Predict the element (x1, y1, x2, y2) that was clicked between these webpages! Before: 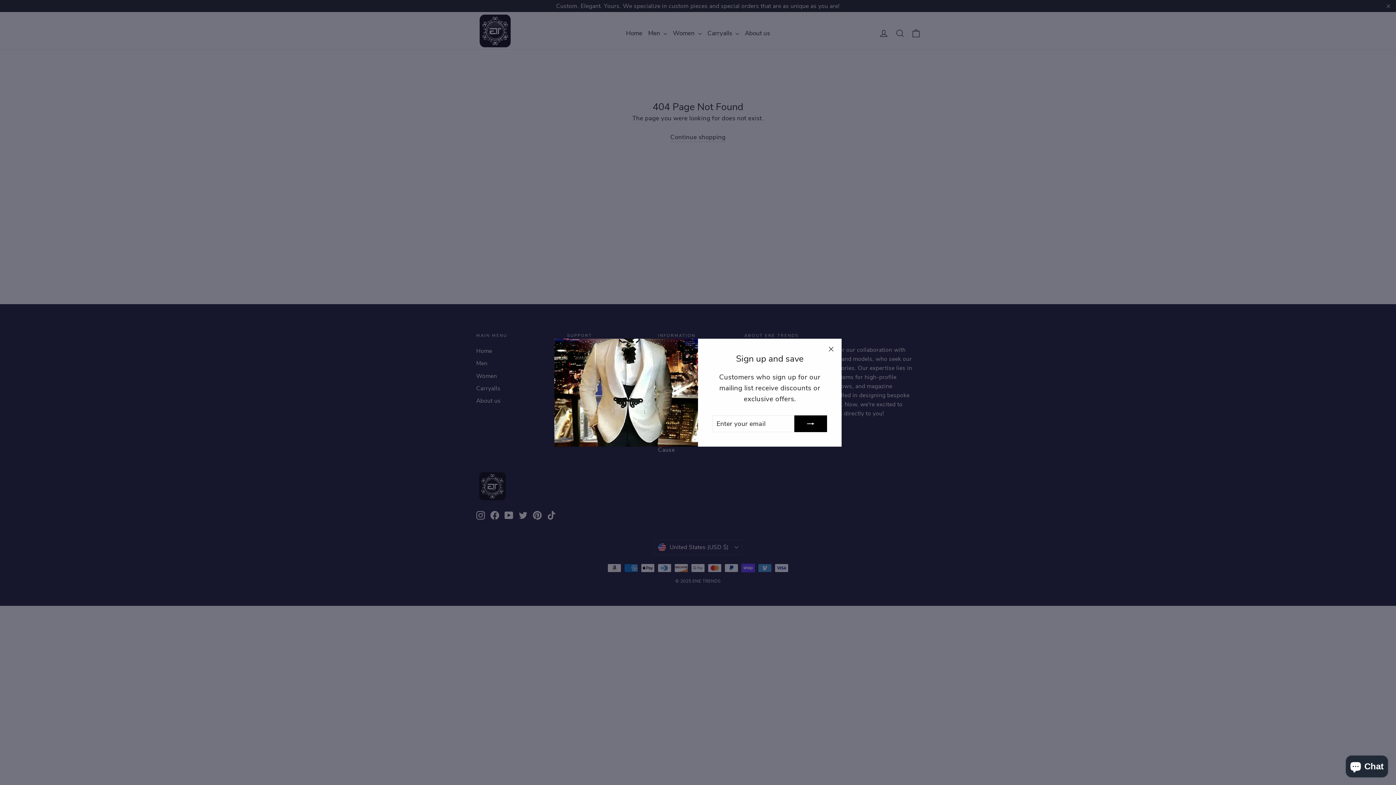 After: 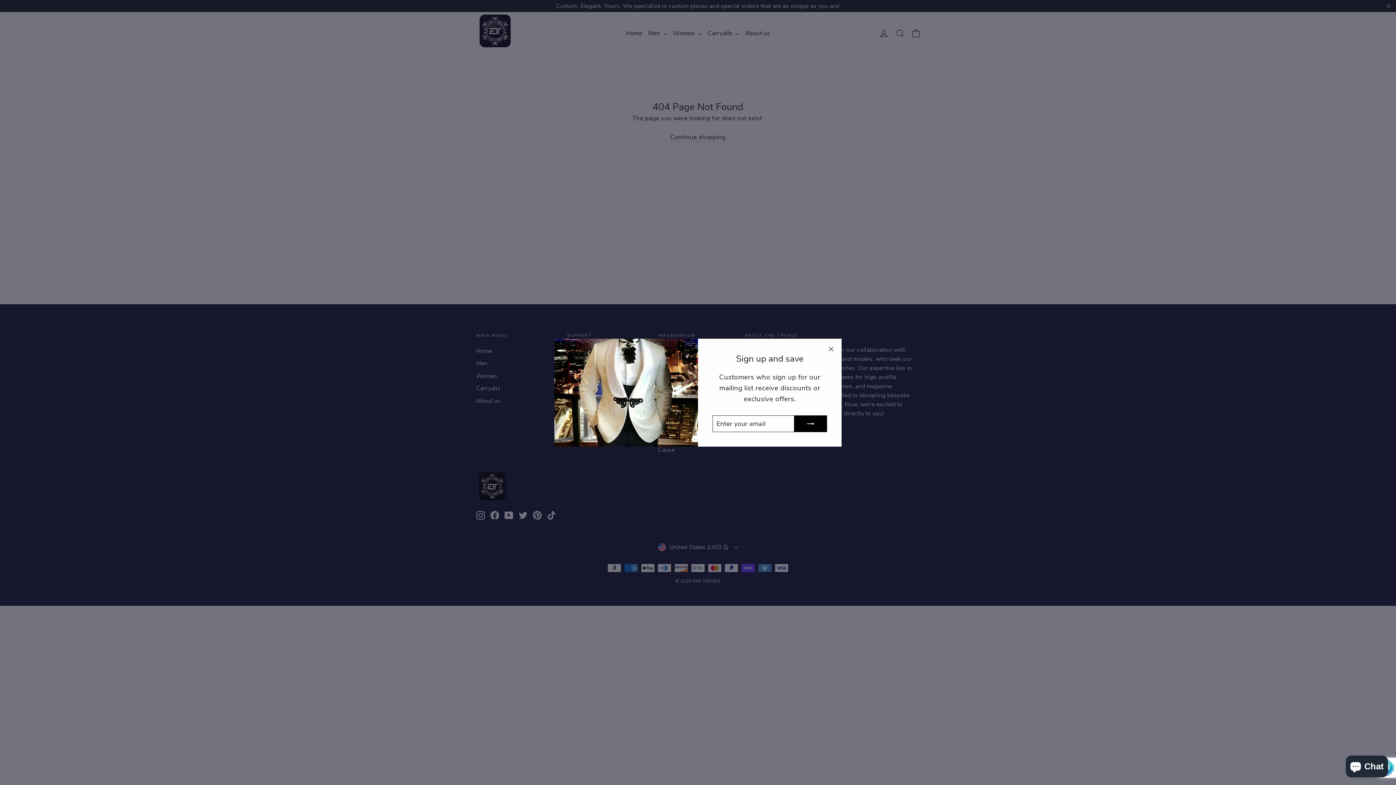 Action: bbox: (794, 415, 827, 432)